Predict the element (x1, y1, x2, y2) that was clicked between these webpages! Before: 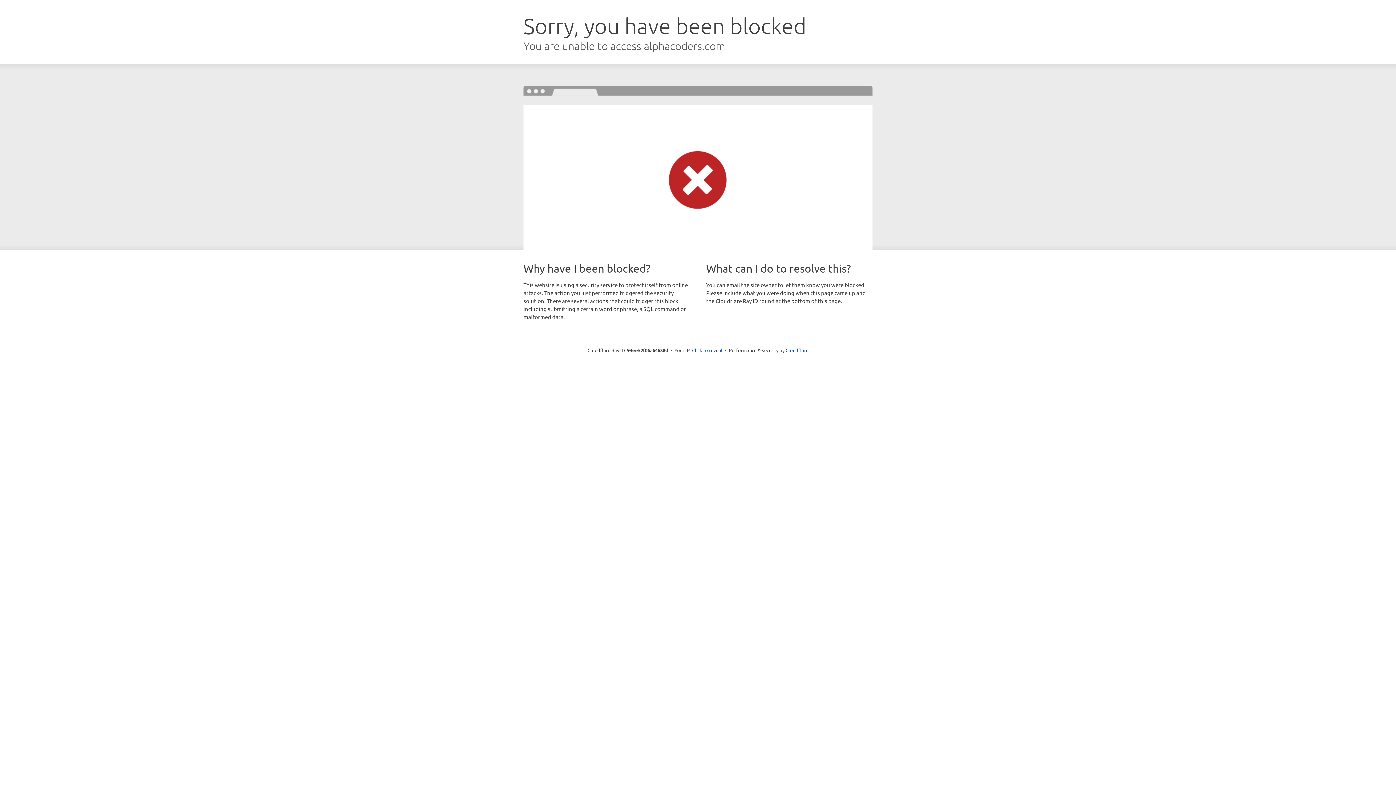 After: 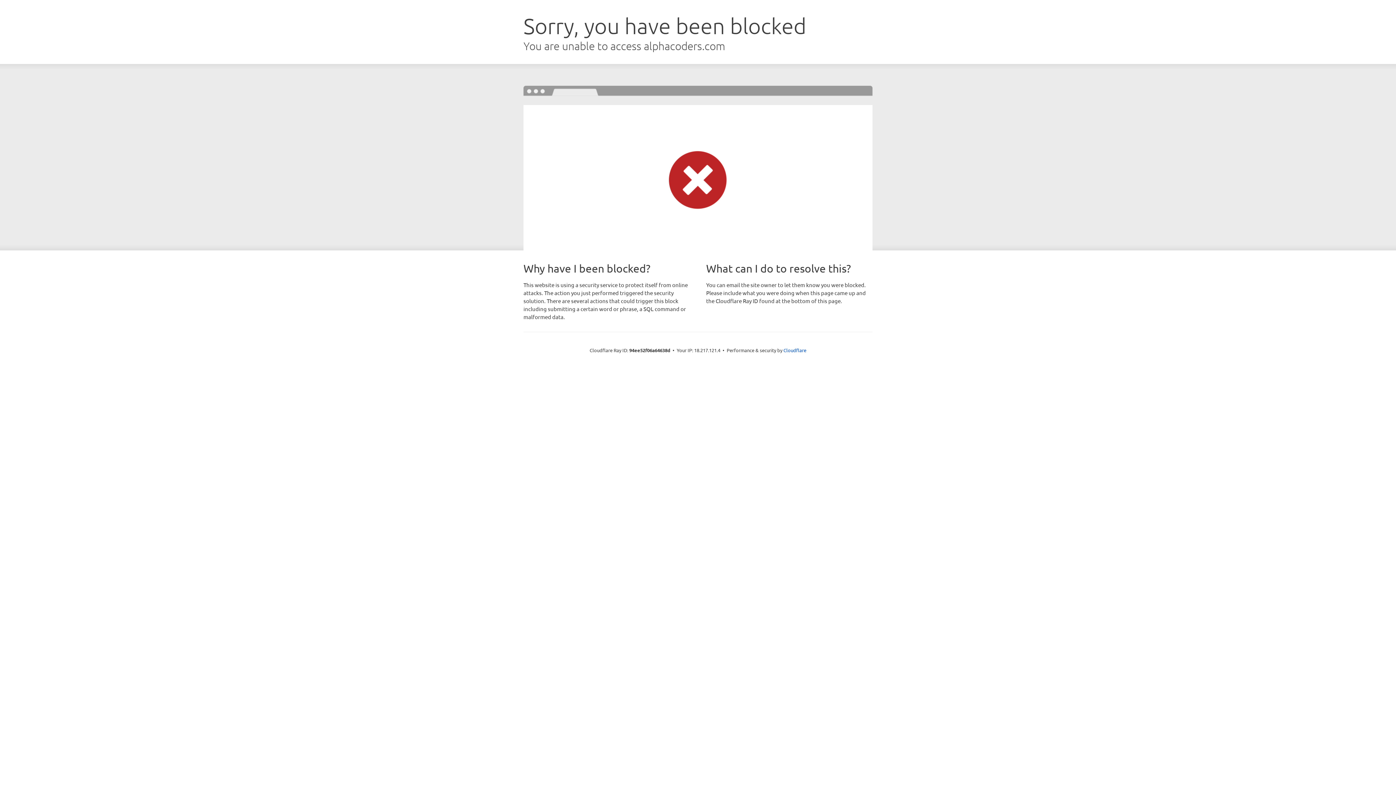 Action: label: Click to reveal bbox: (692, 346, 722, 353)